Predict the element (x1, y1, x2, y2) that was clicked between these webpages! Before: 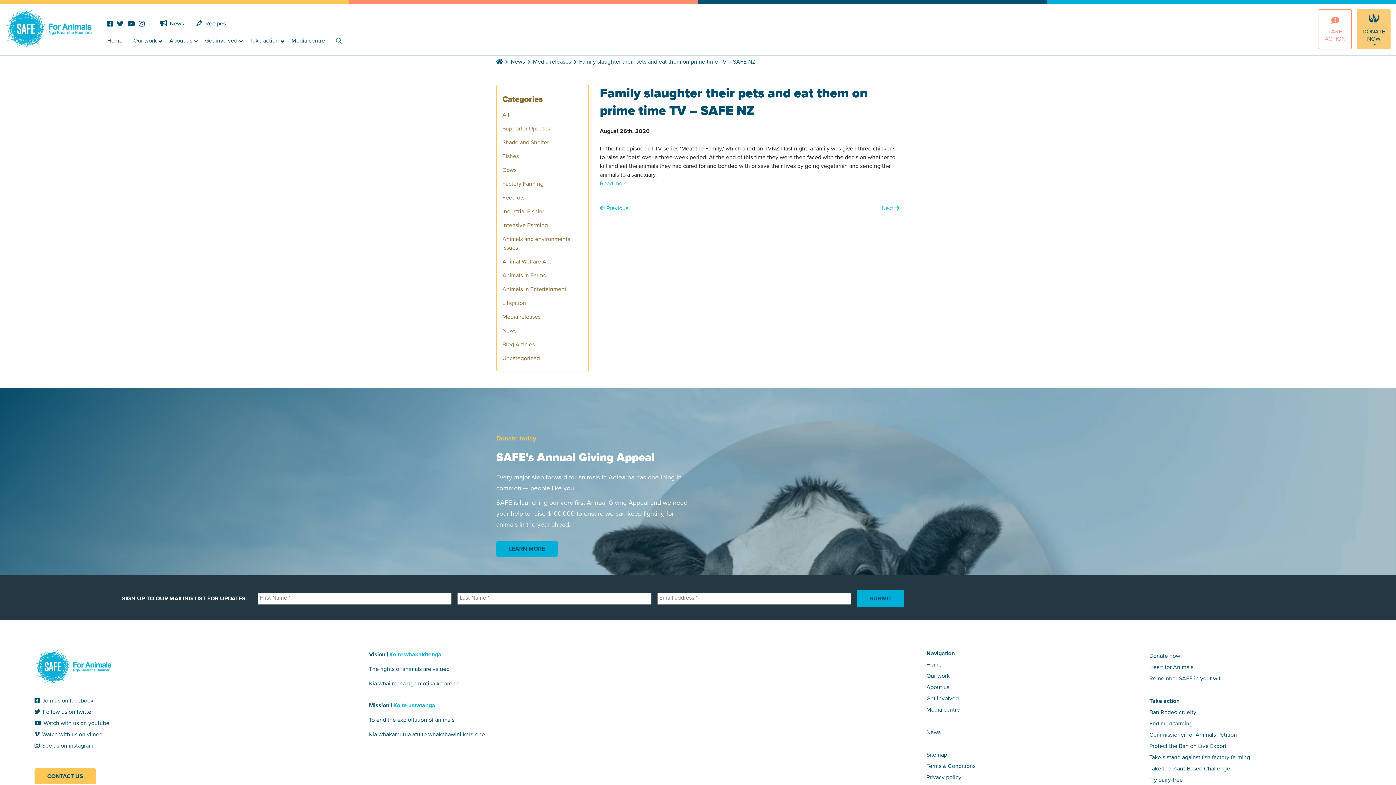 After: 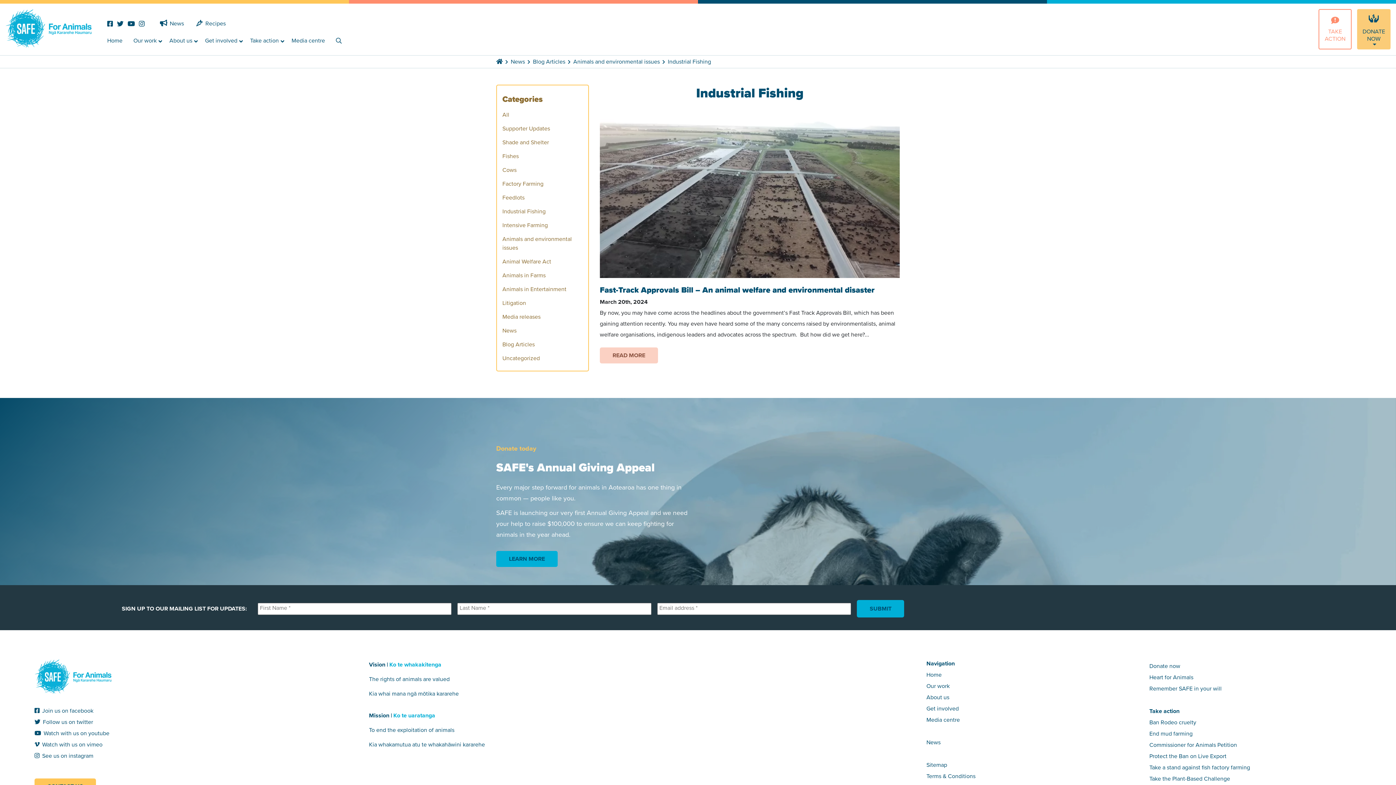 Action: label: Industrial Fishing bbox: (497, 204, 588, 218)